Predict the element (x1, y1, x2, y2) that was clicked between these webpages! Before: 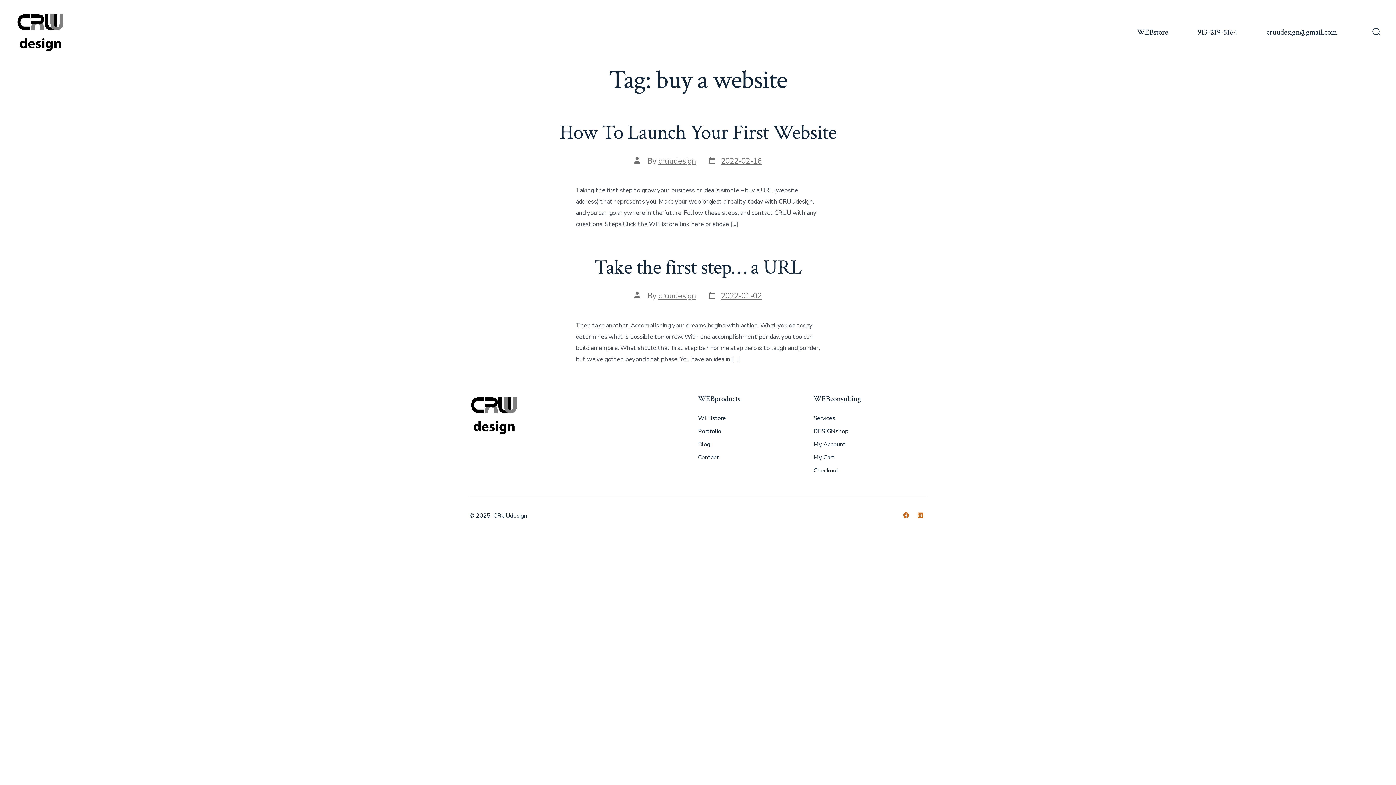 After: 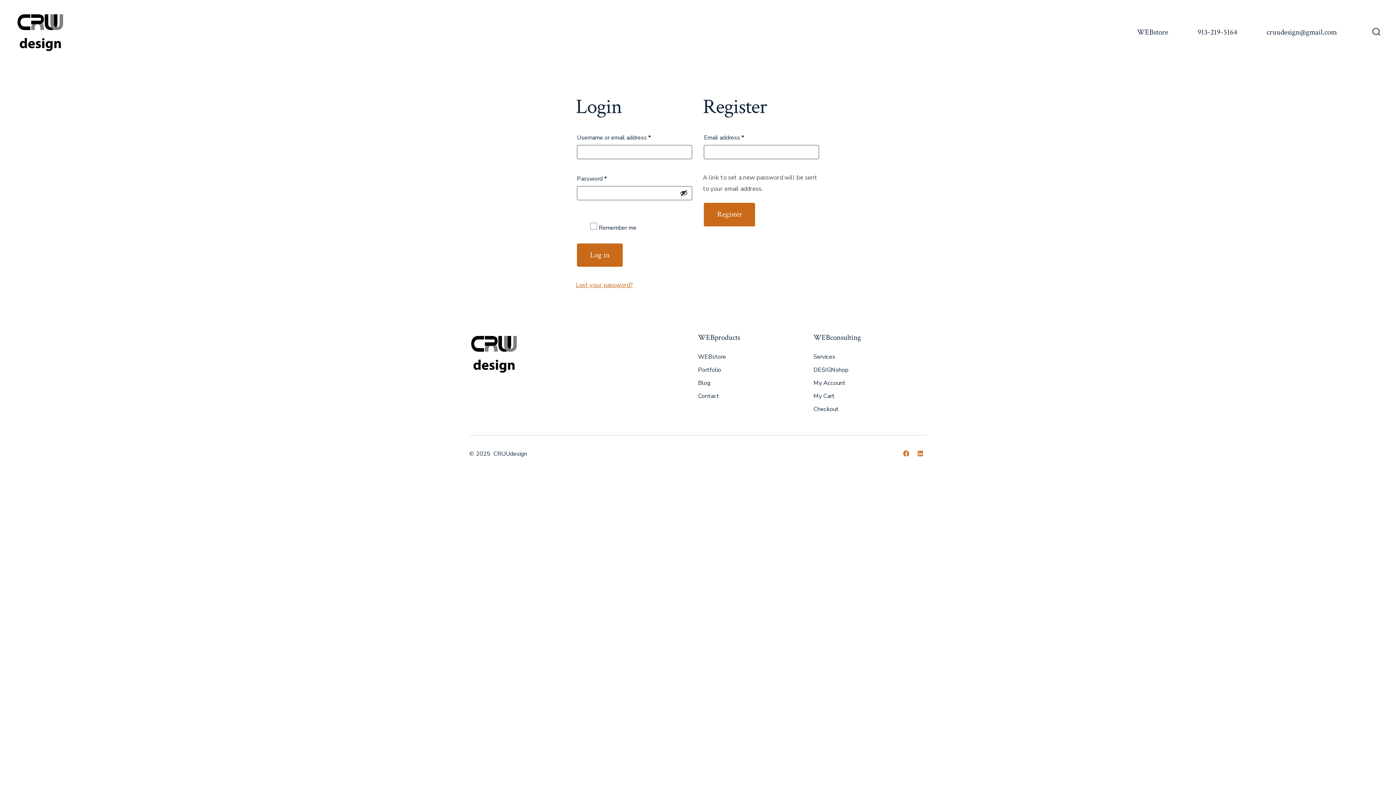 Action: label: My Account bbox: (813, 440, 845, 448)